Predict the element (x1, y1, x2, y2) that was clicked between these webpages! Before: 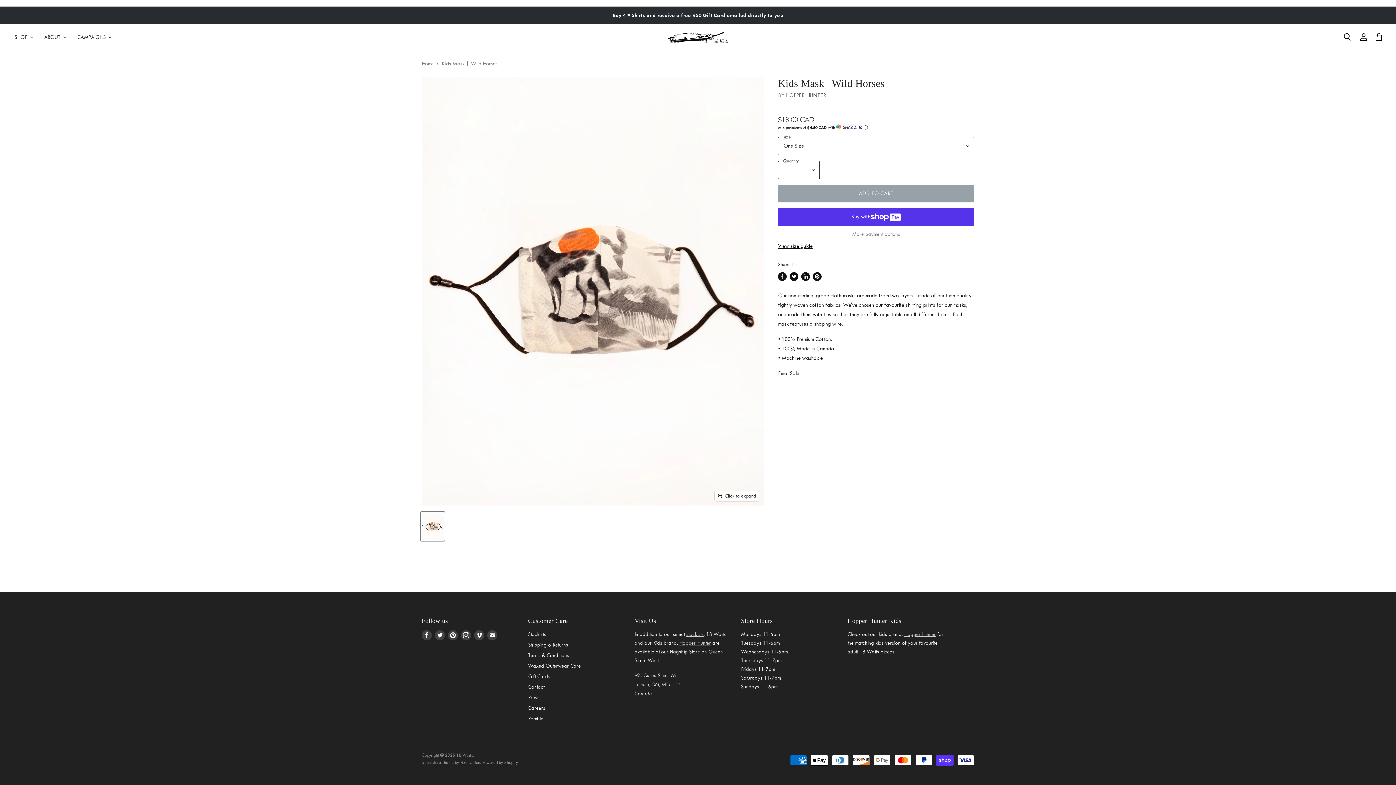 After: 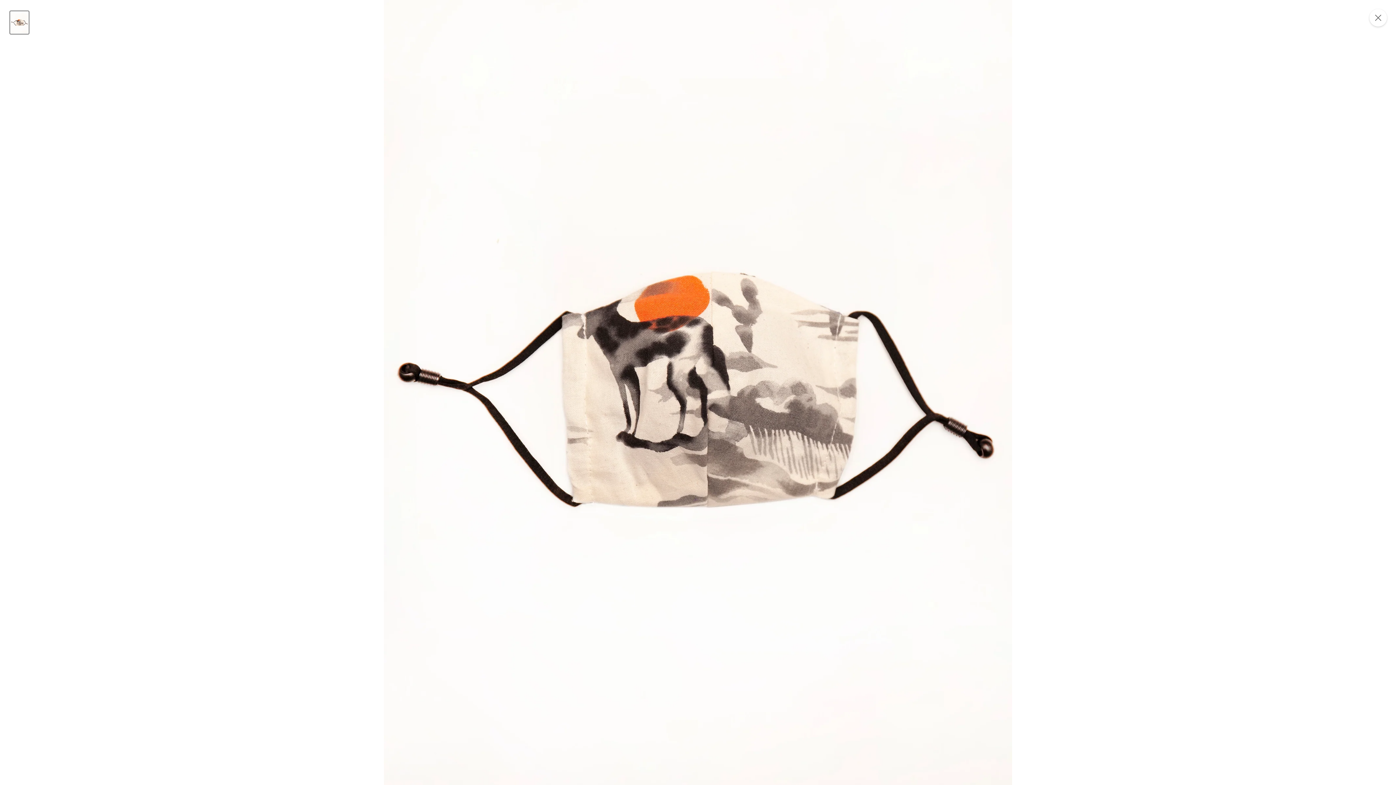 Action: label: Click to expand bbox: (715, 491, 760, 501)